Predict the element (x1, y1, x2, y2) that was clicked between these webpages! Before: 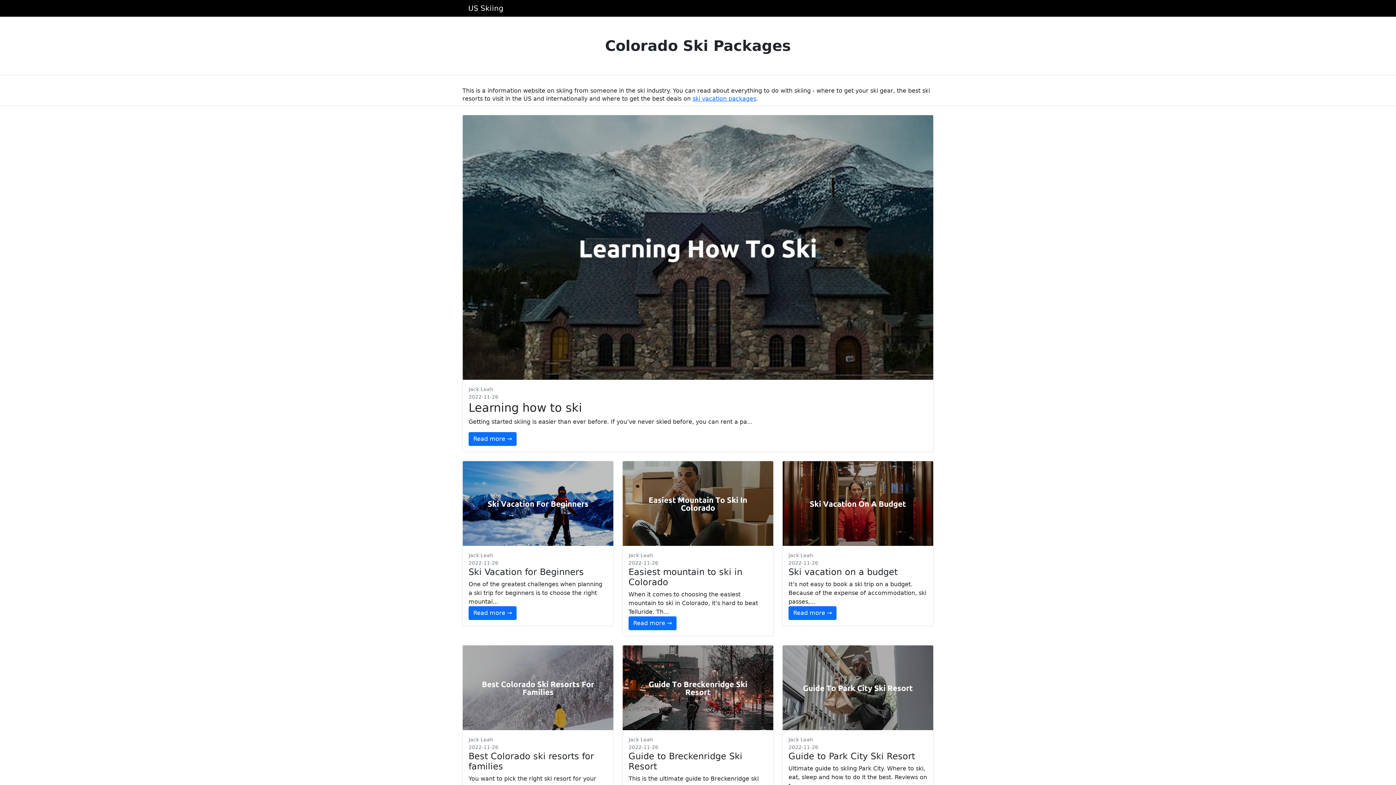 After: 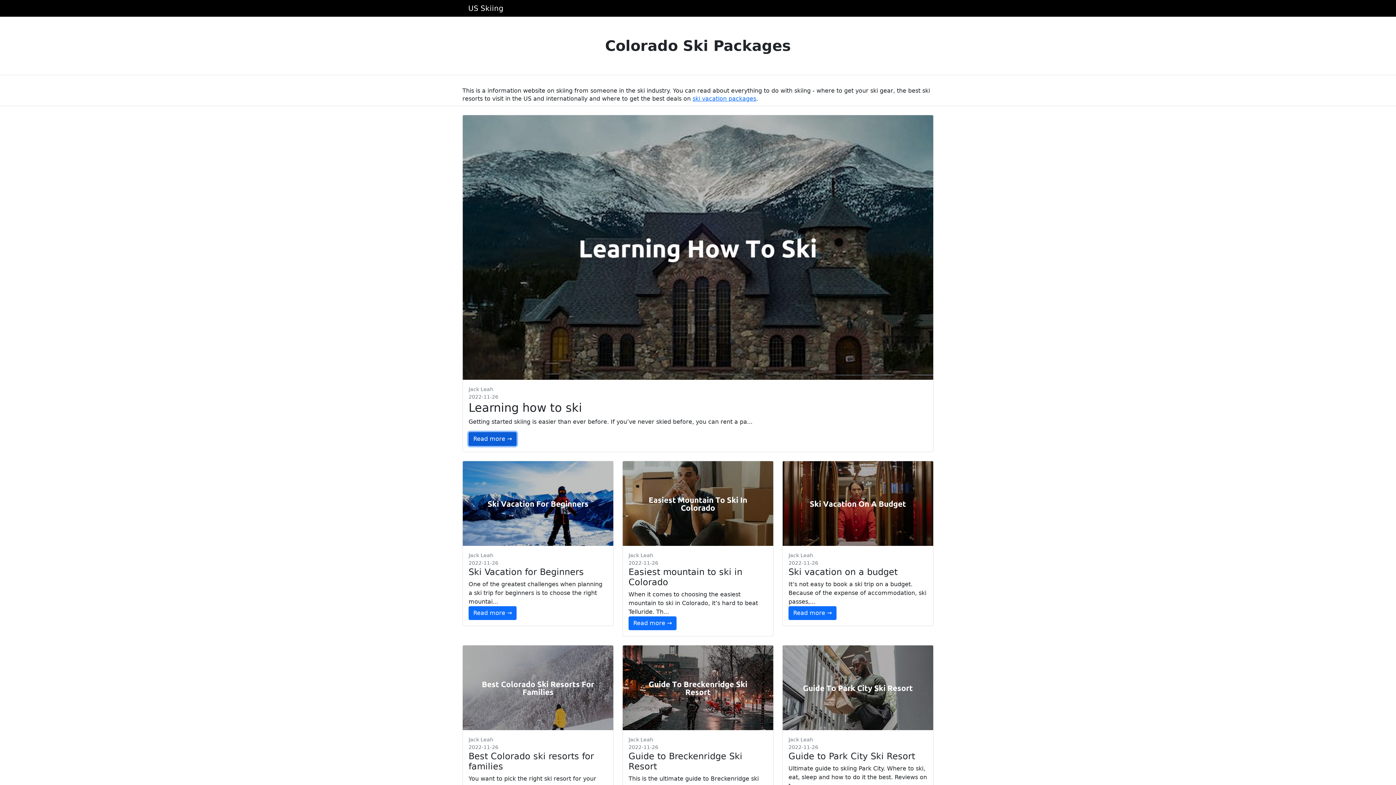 Action: label: Read more → bbox: (468, 432, 516, 446)